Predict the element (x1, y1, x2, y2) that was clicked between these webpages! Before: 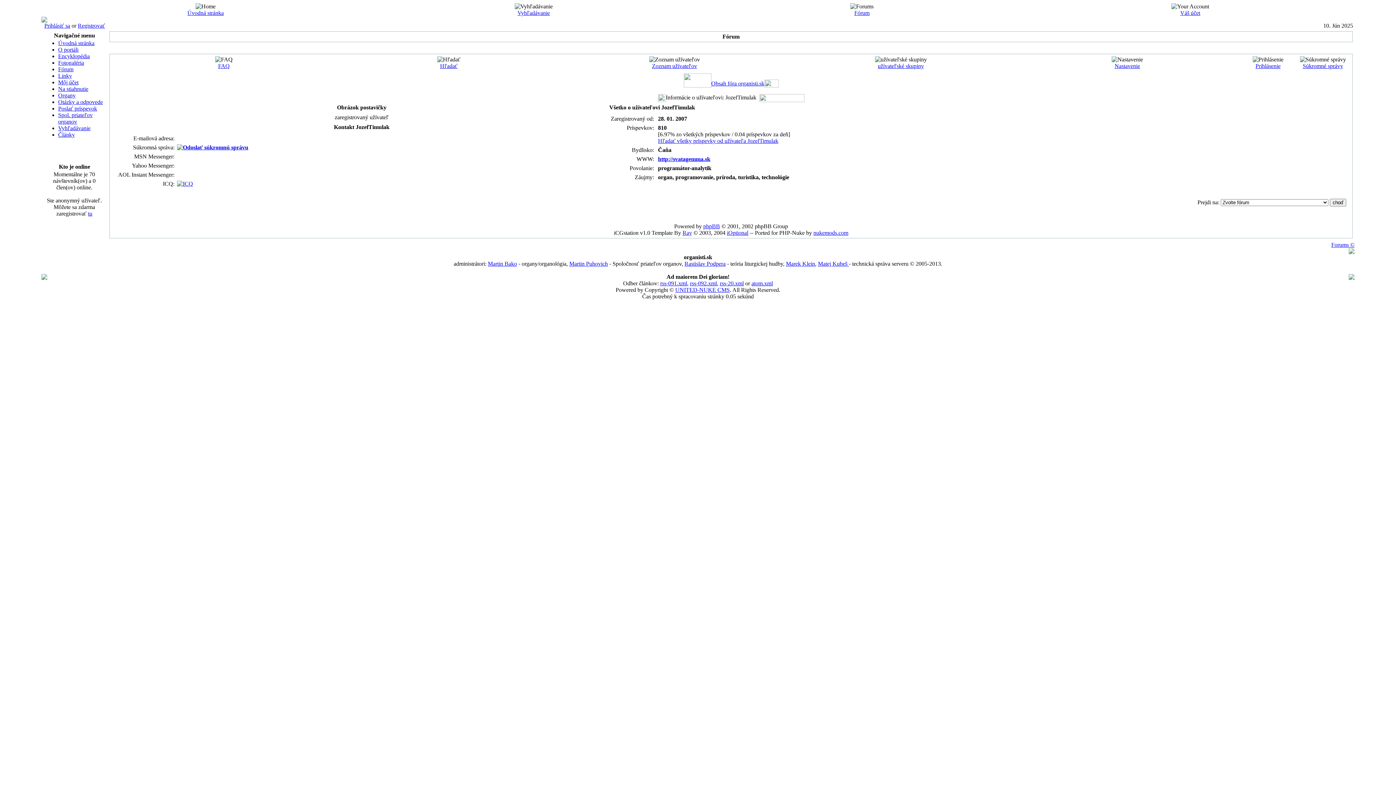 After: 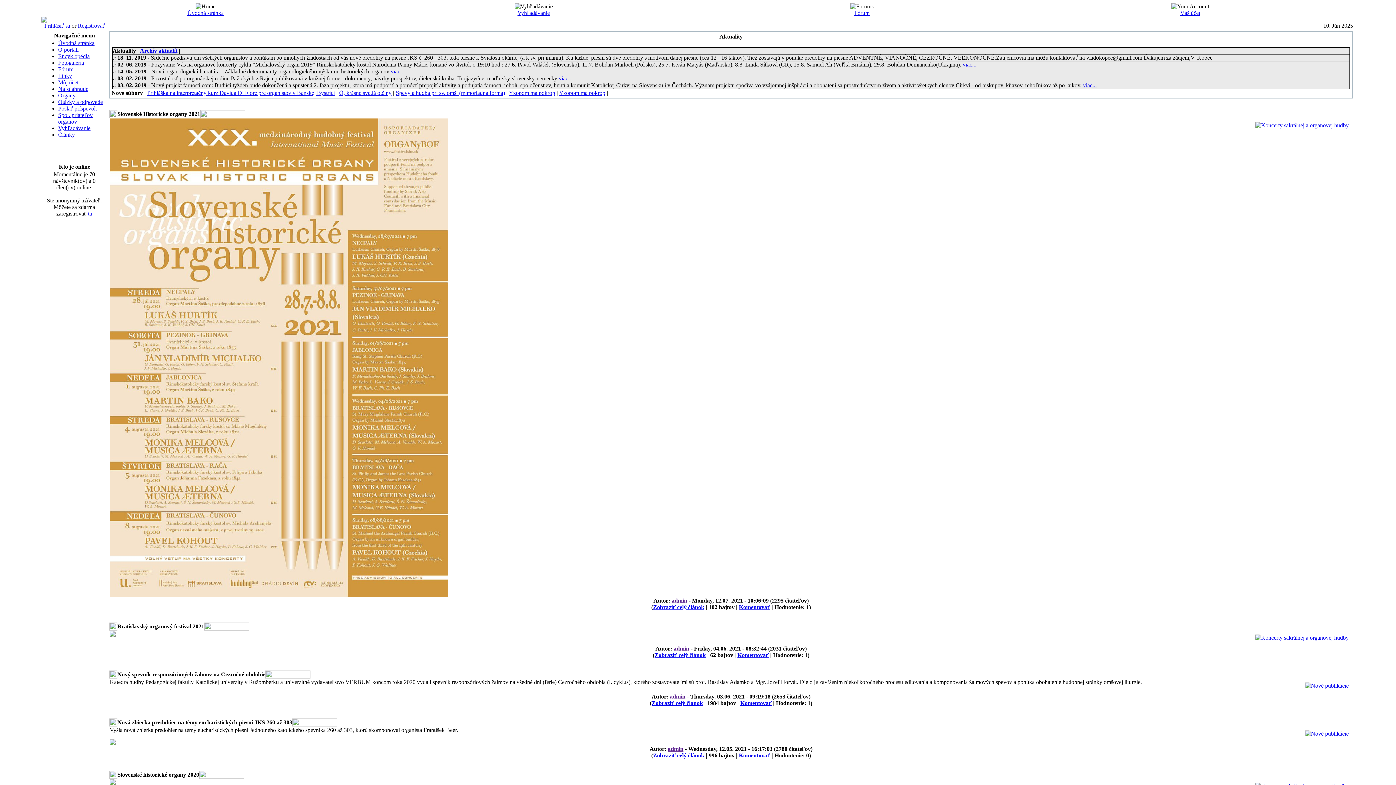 Action: bbox: (41, 17, 47, 23)